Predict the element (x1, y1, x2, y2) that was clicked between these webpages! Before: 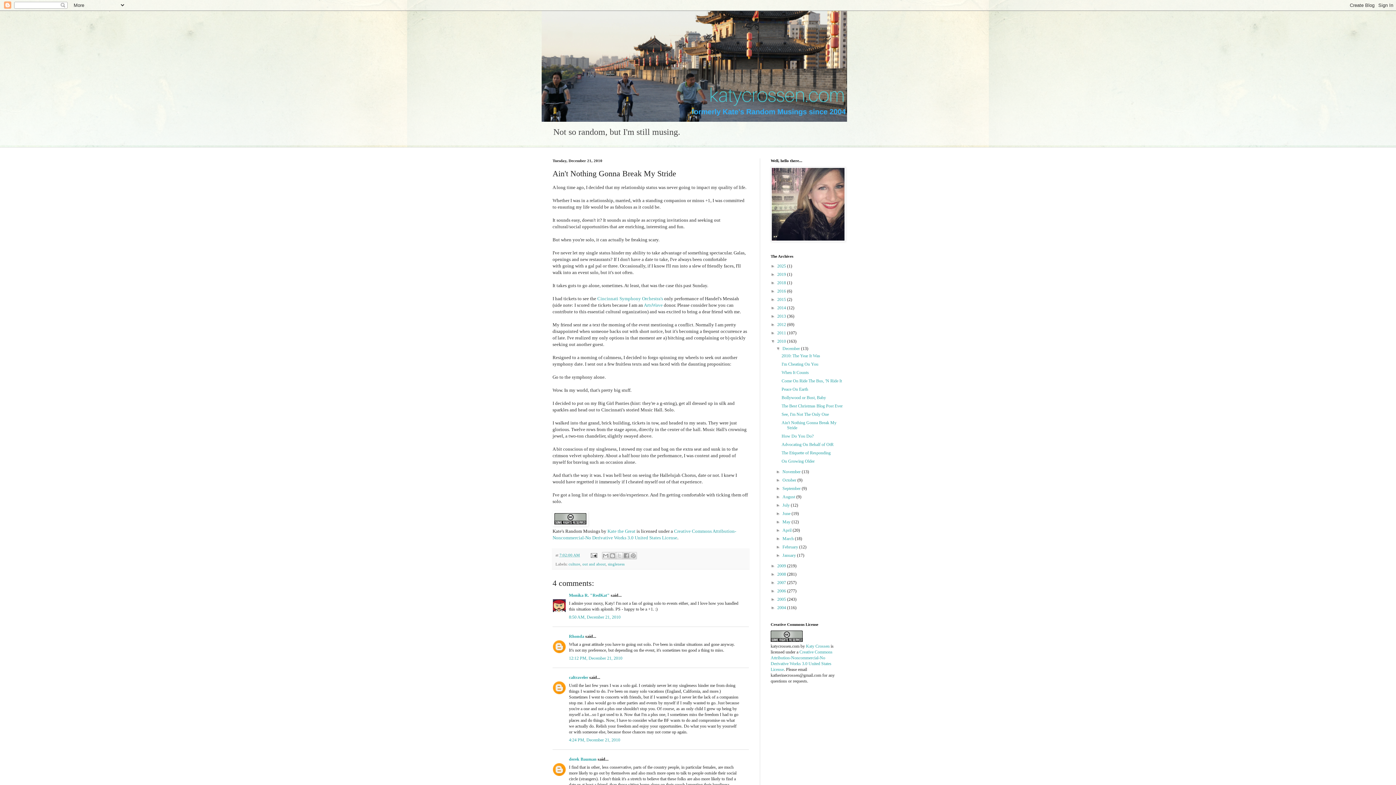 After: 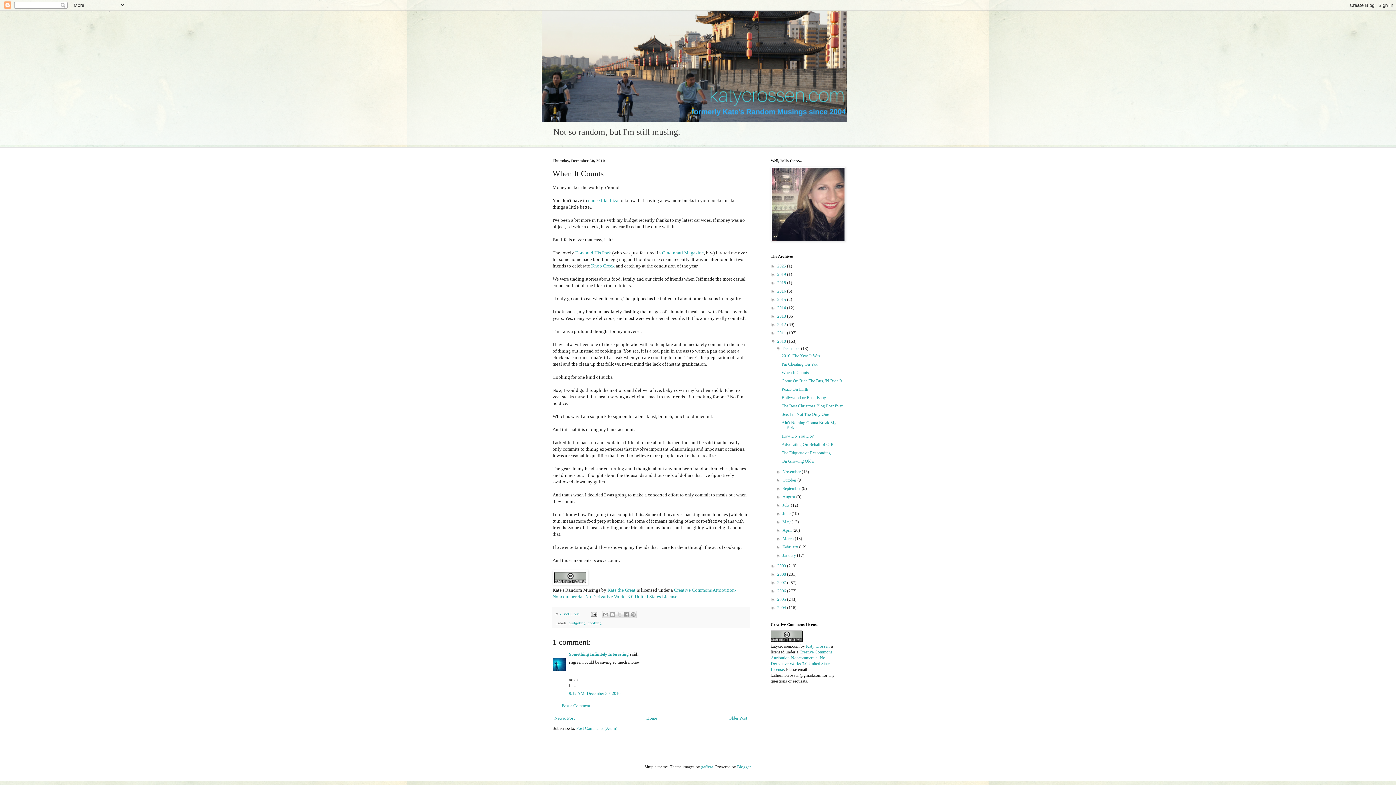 Action: bbox: (781, 370, 809, 375) label: When It Counts